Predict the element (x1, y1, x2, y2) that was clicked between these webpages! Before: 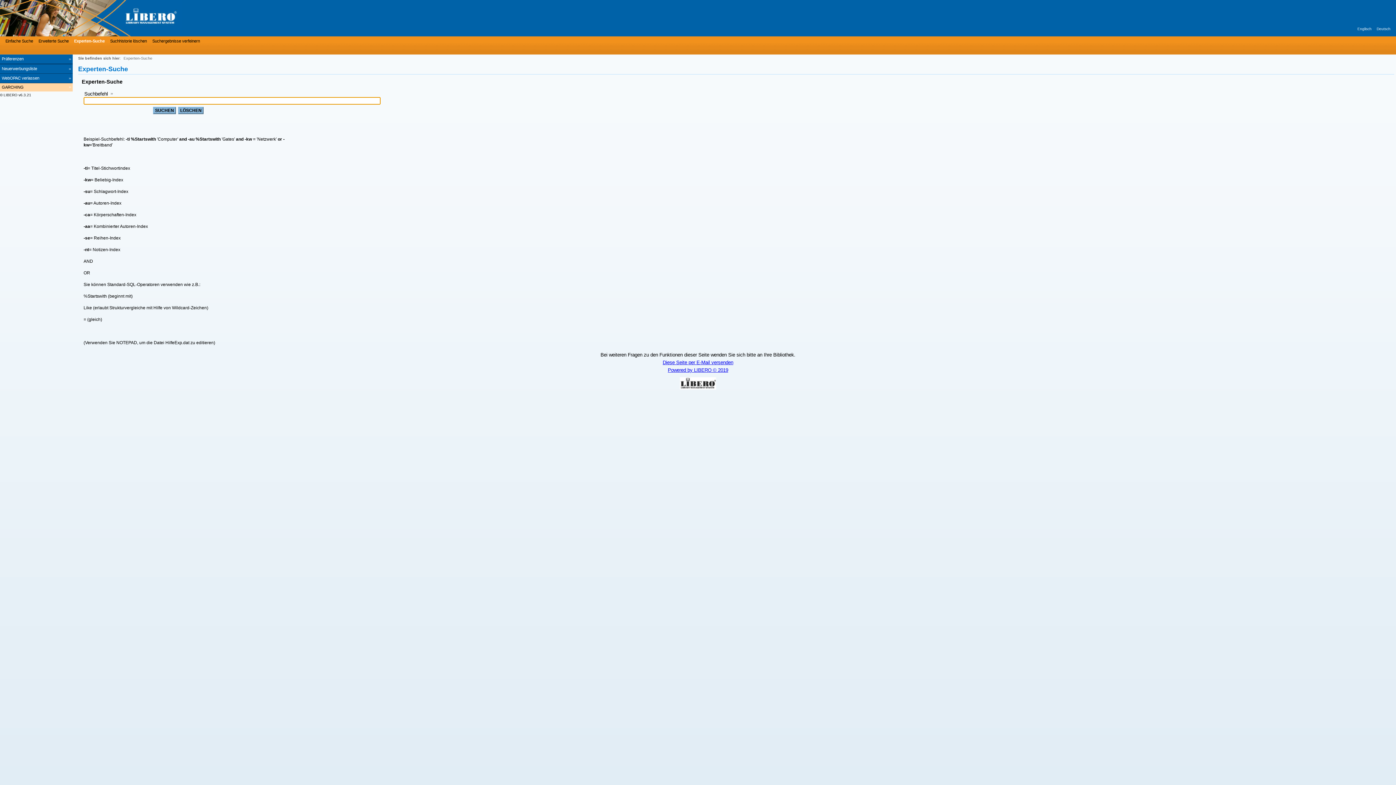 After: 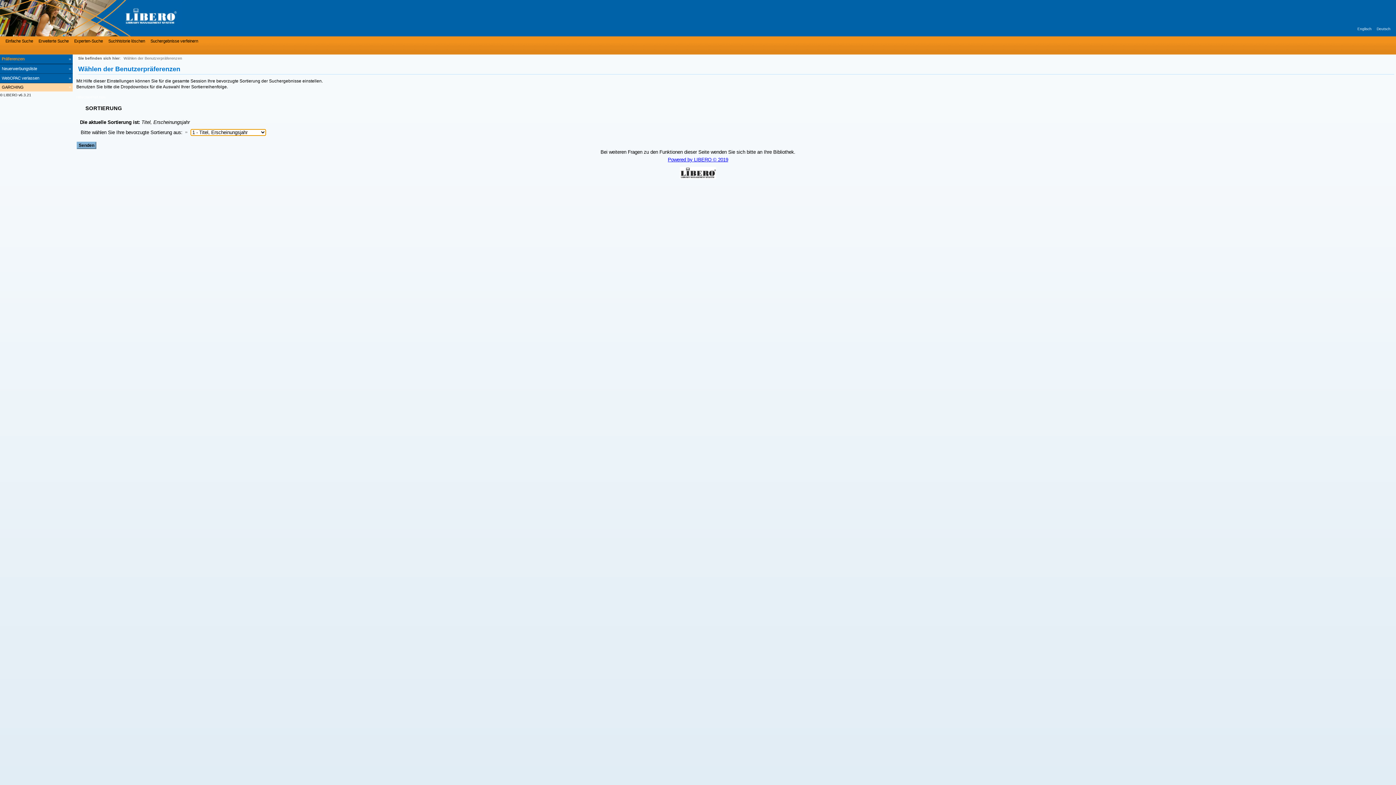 Action: bbox: (0, 54, 72, 64) label: Präferenzen